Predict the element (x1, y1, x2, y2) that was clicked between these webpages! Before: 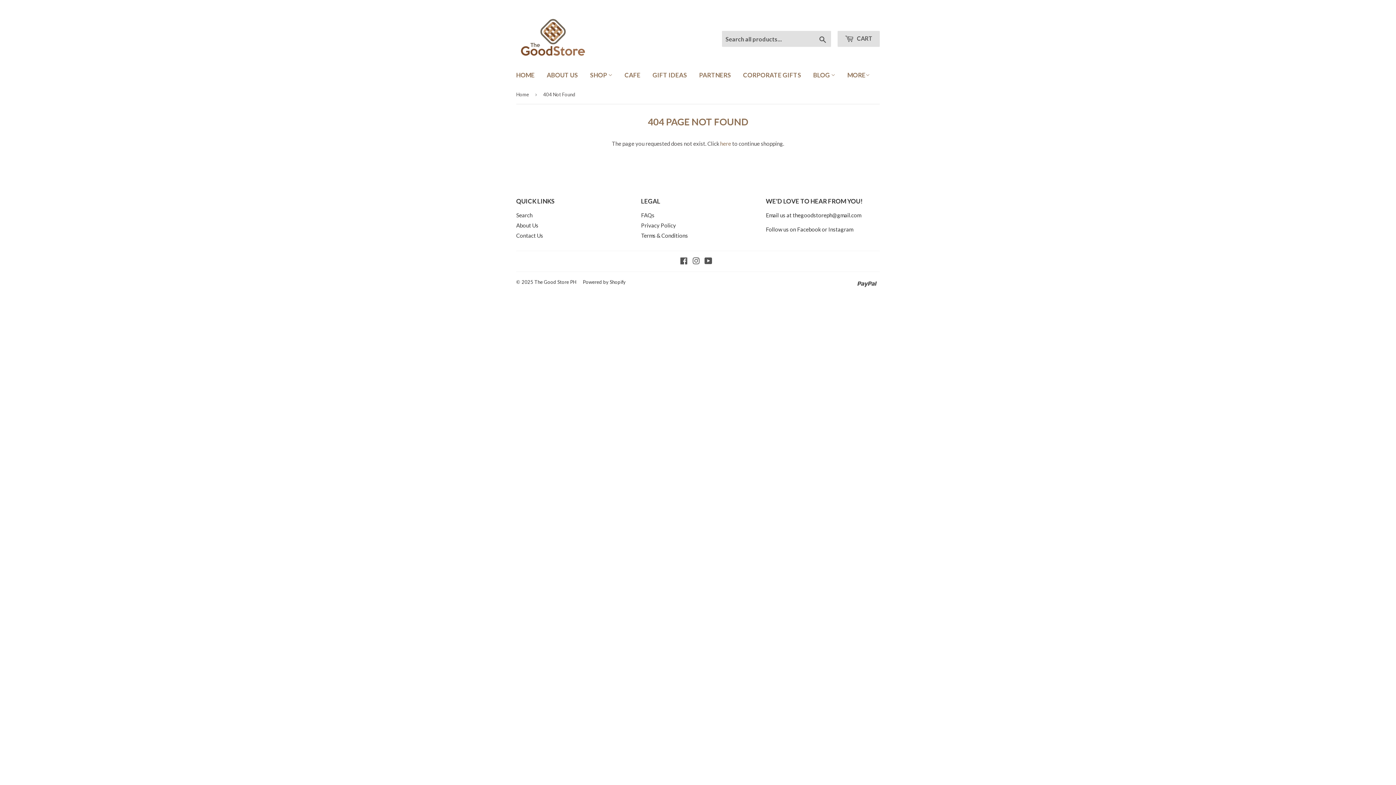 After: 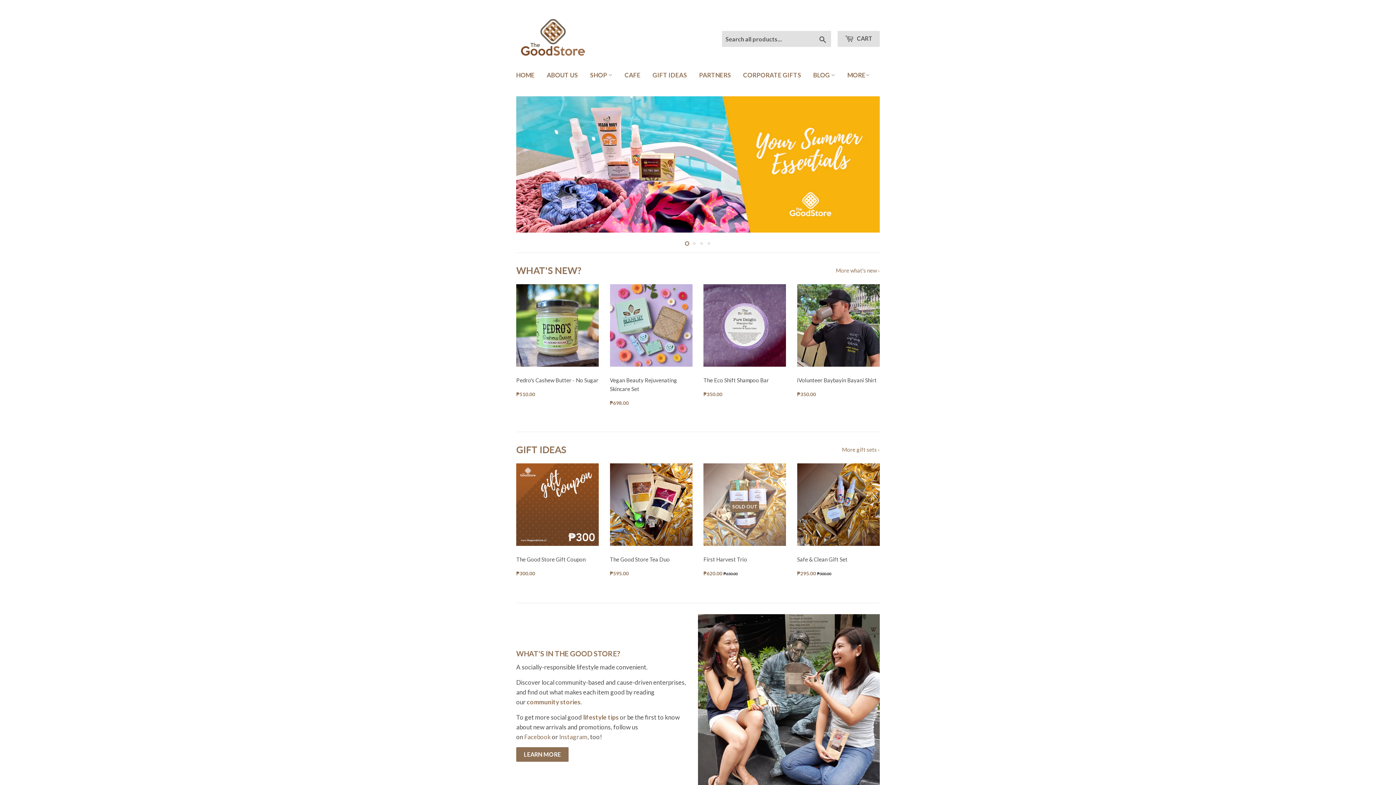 Action: bbox: (516, 85, 531, 103) label: Home